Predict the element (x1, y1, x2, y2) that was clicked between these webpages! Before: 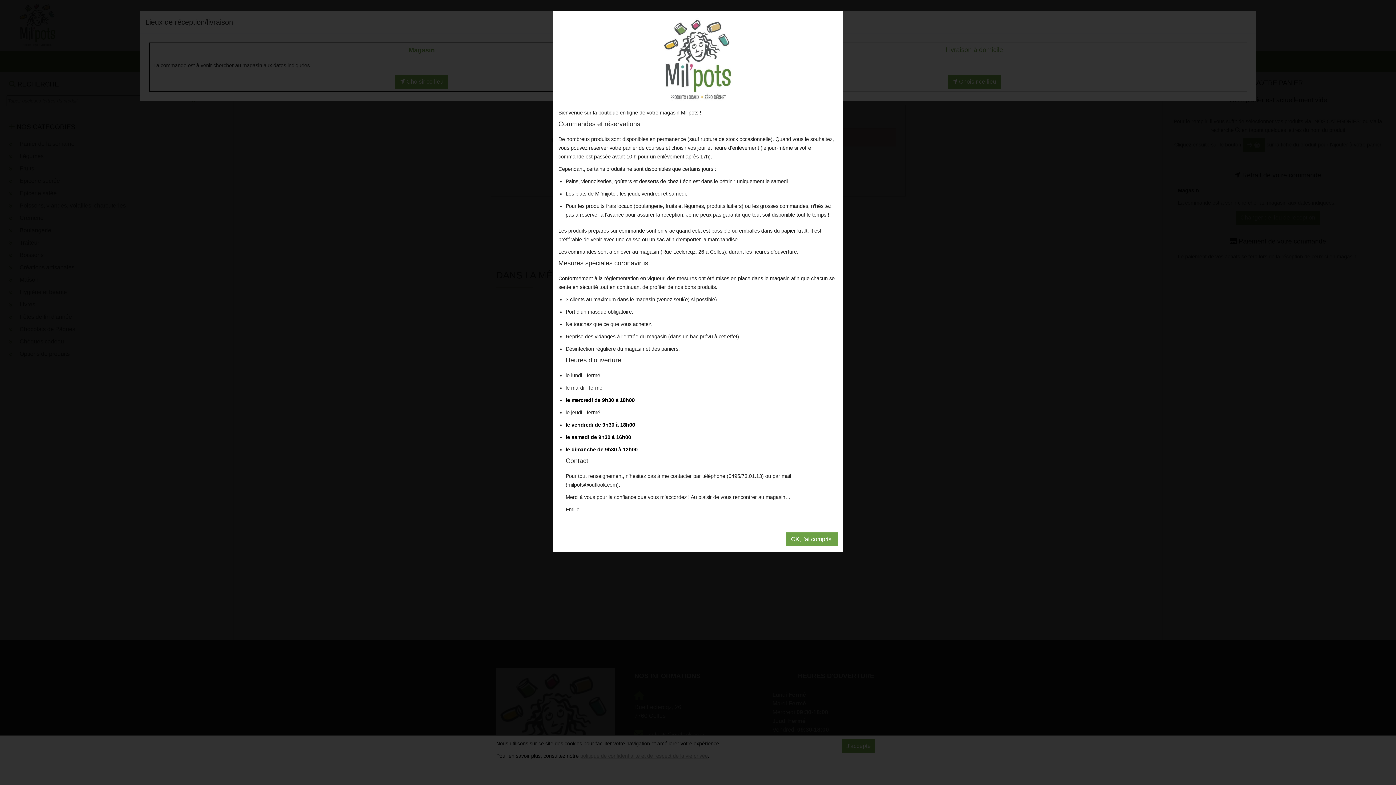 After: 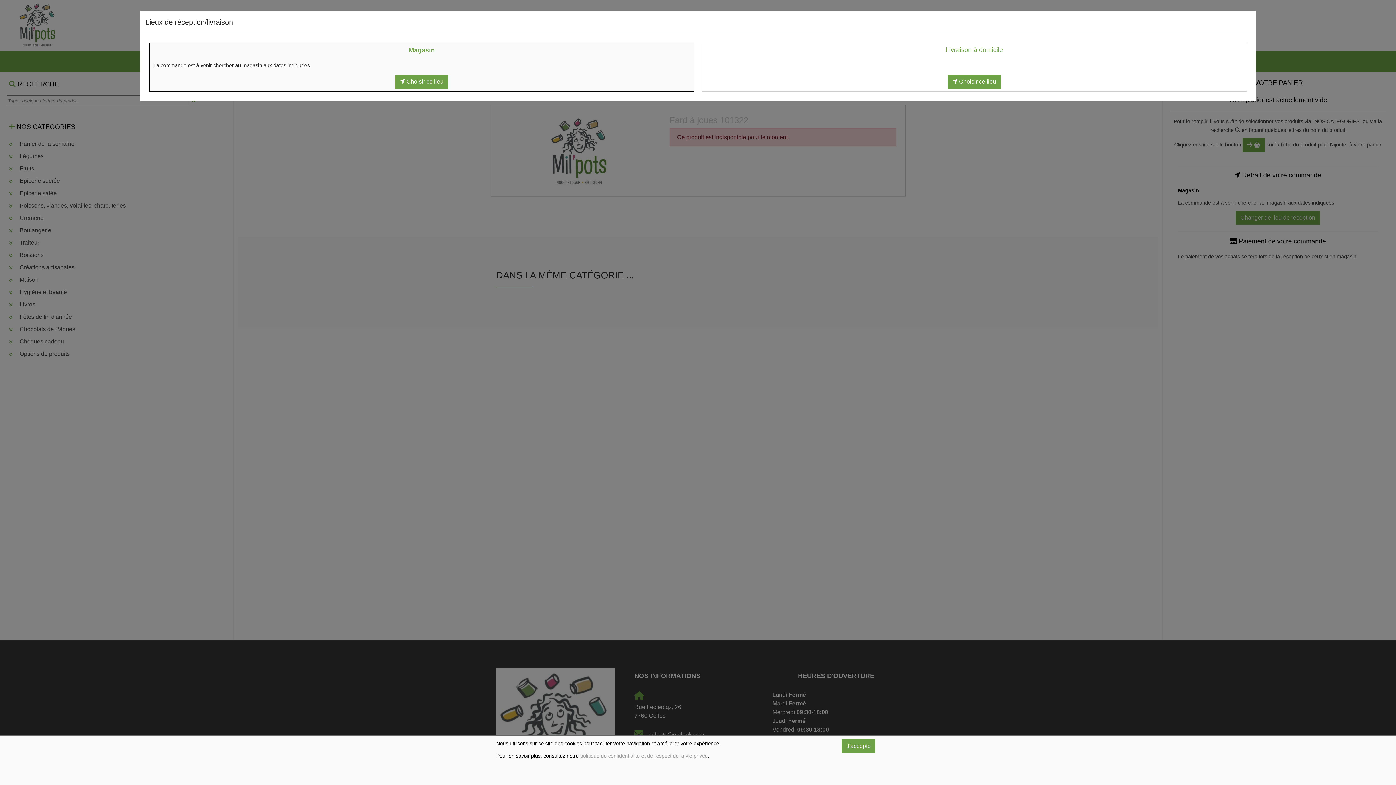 Action: bbox: (786, 532, 837, 546) label: OK, j'ai compris.